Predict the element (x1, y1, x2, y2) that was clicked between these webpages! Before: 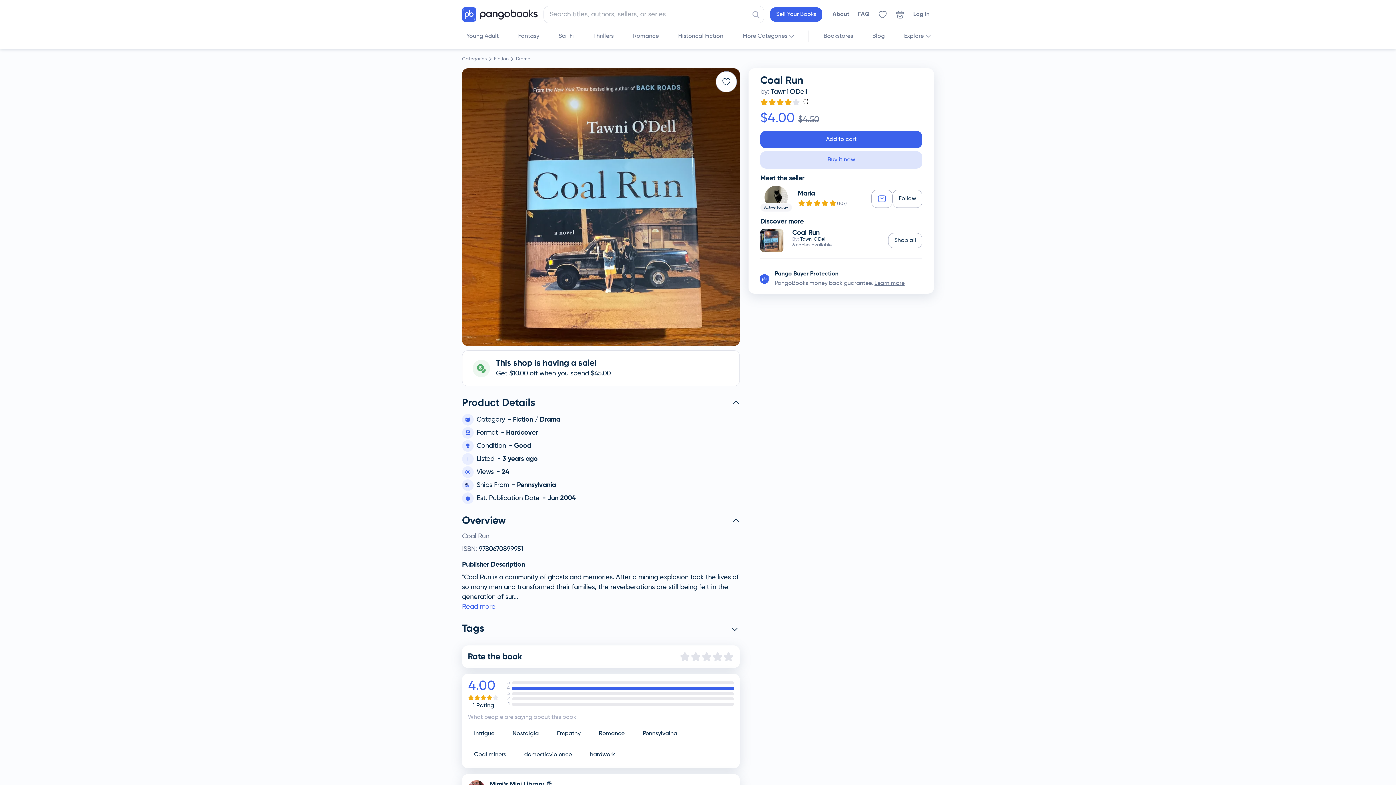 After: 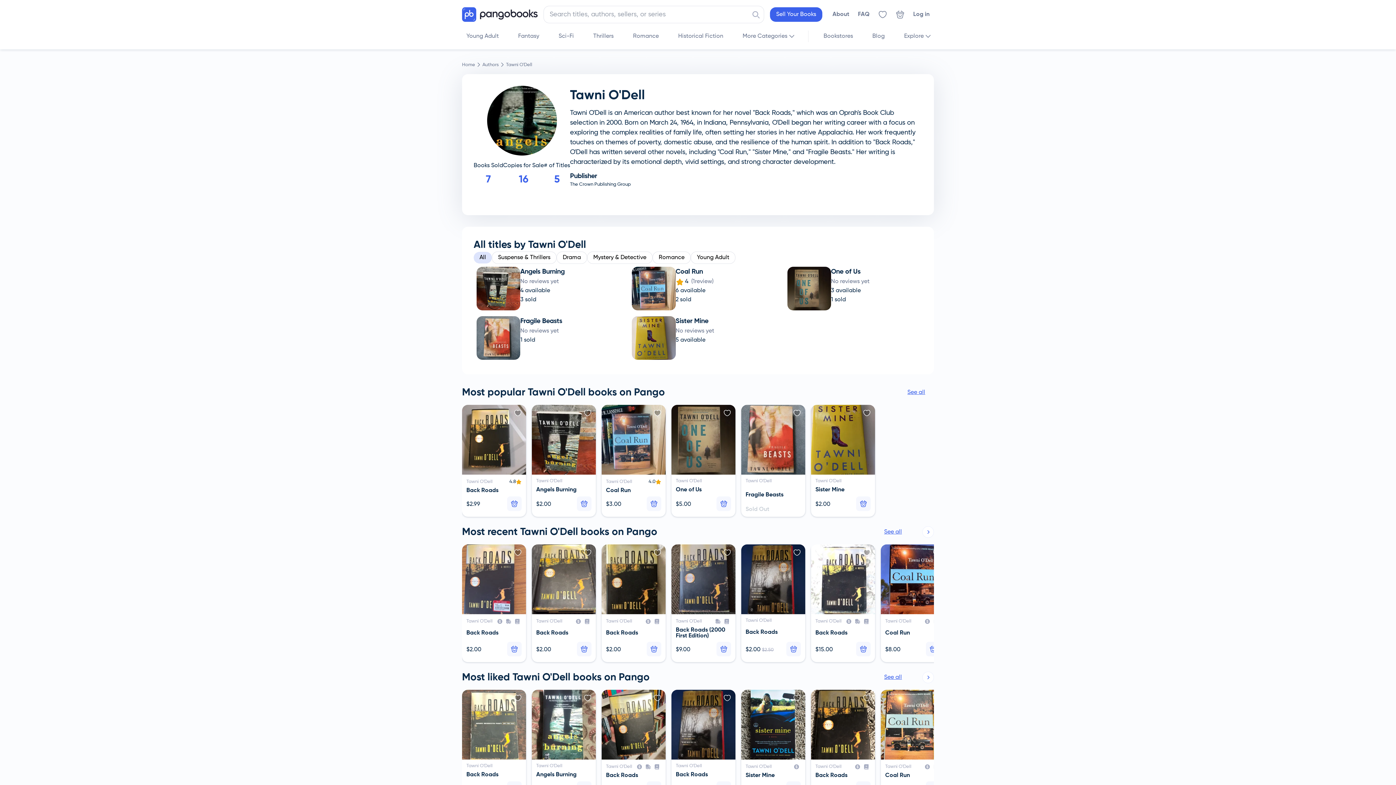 Action: label: Tawni O'Dell bbox: (771, 85, 807, 92)